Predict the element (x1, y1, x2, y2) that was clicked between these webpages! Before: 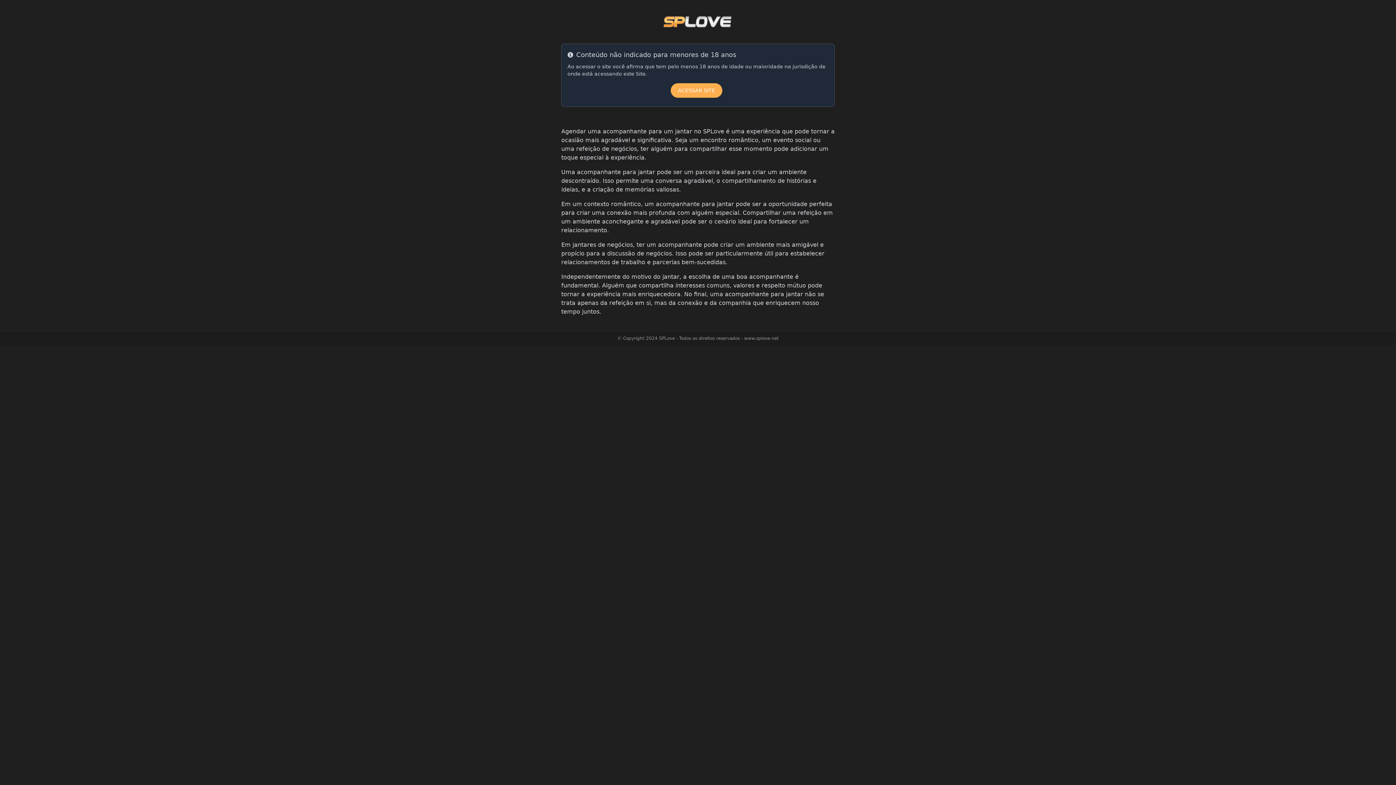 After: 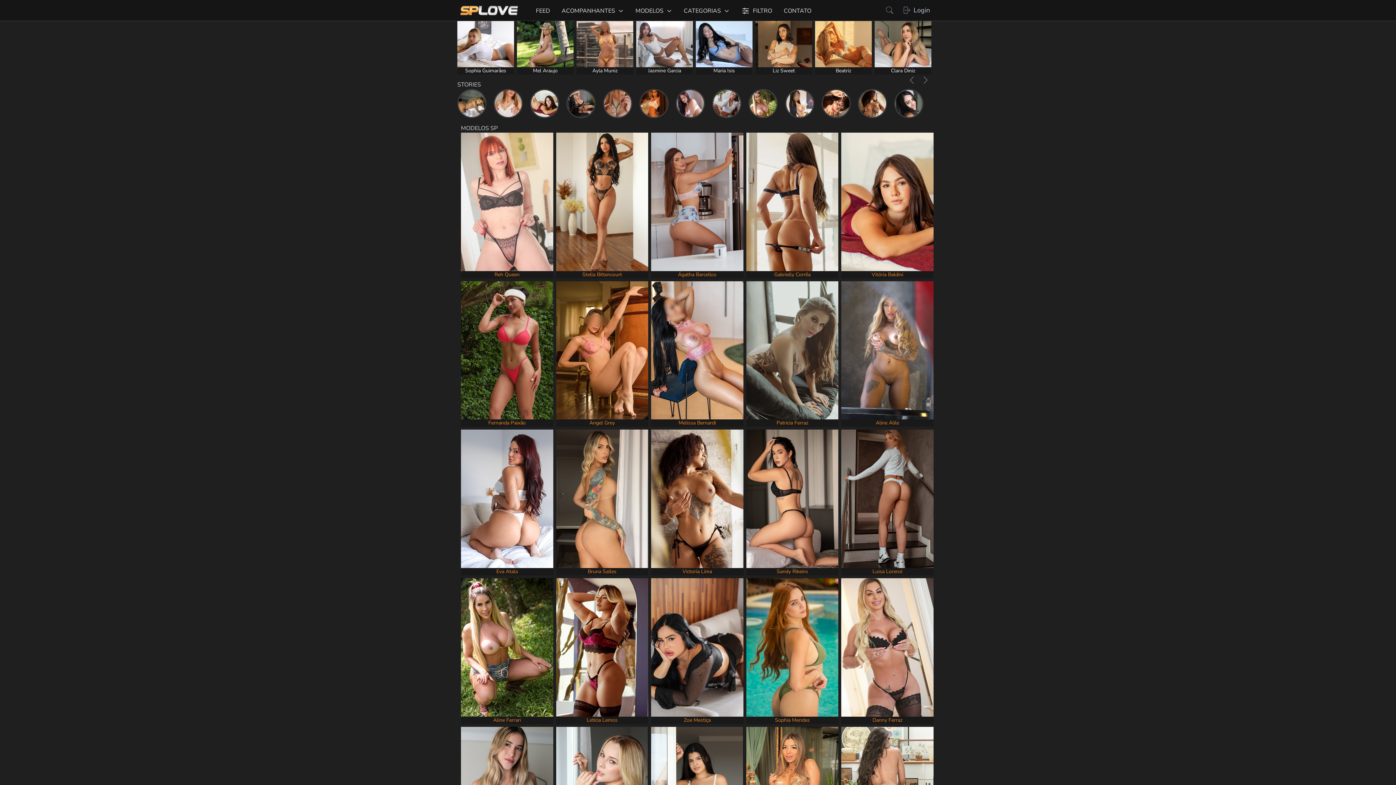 Action: bbox: (670, 83, 725, 97) label: ACESSAR SITE